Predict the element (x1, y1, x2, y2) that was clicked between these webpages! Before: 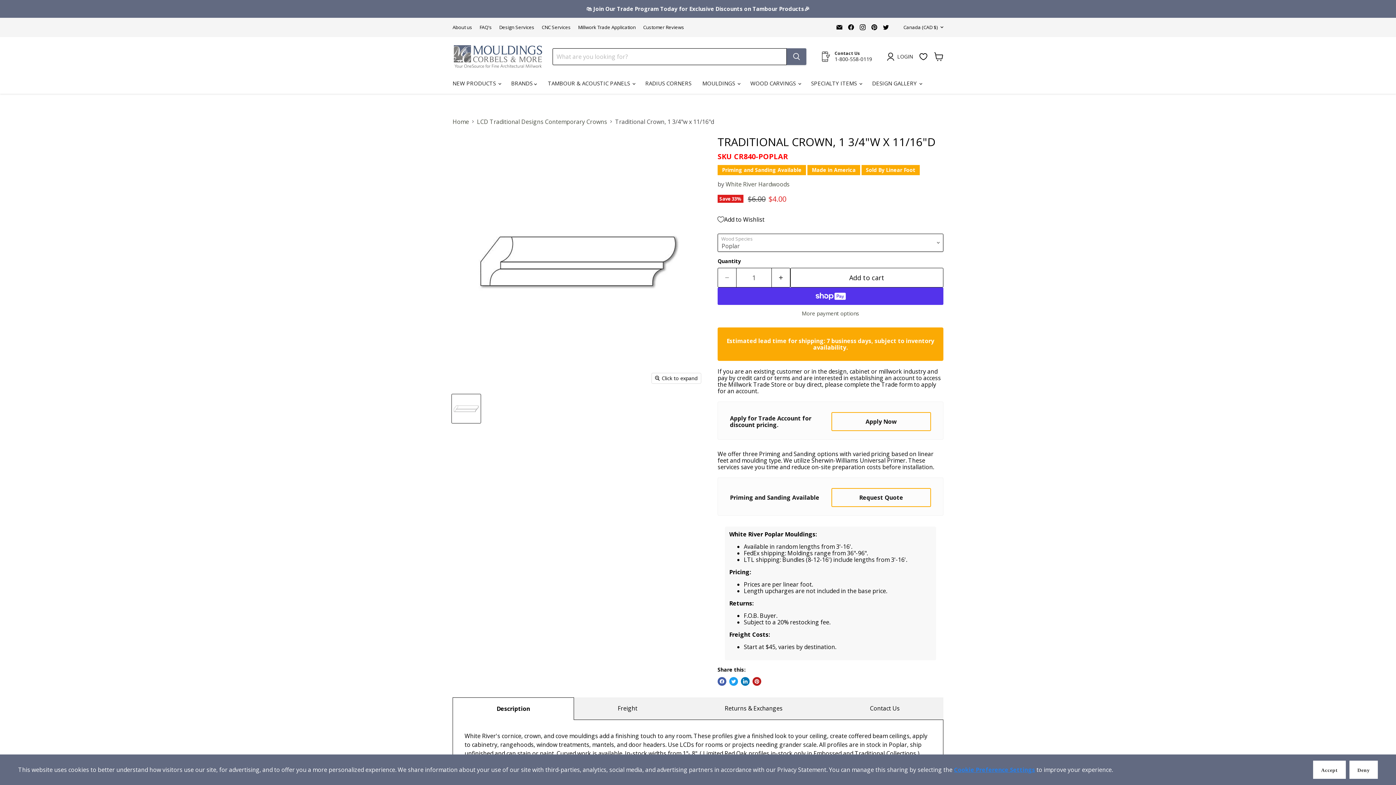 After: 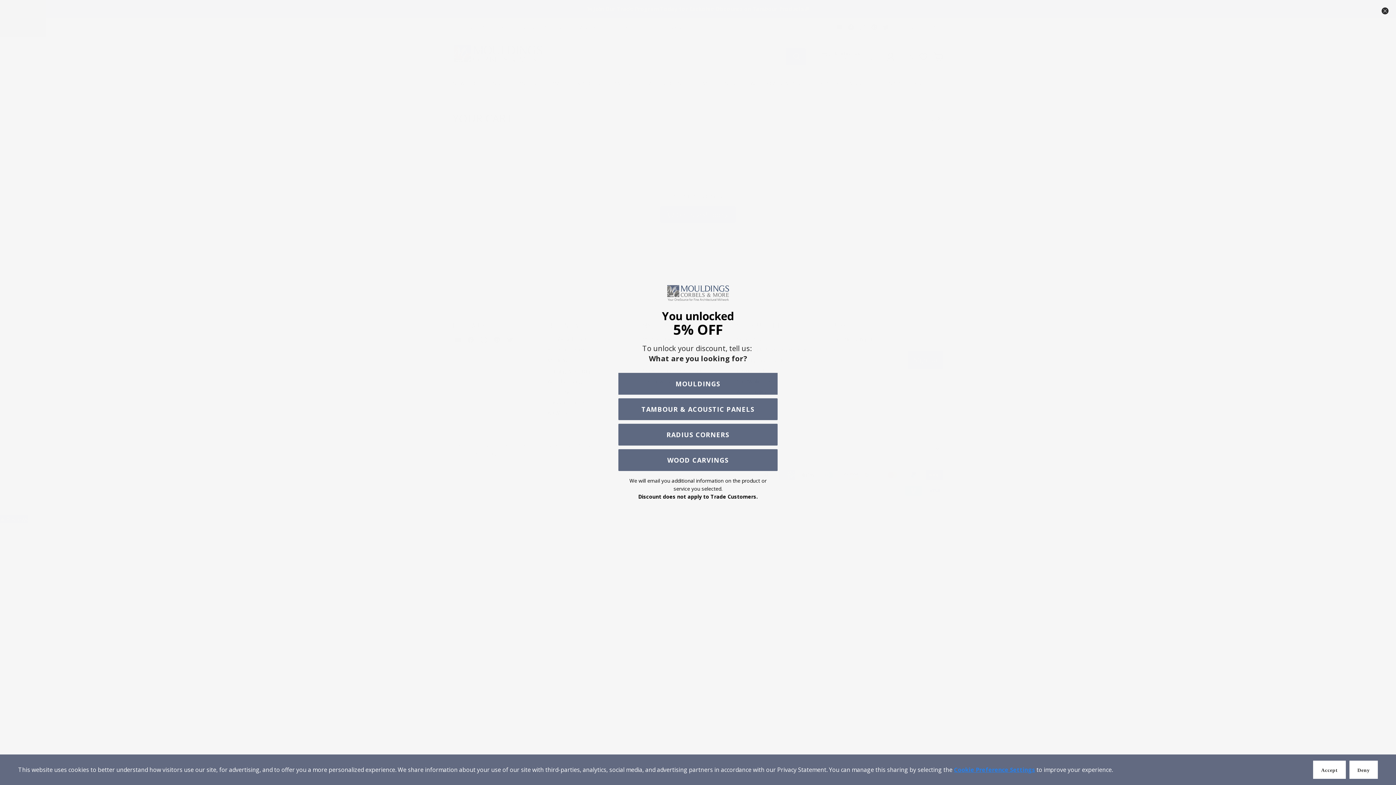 Action: label: View cart bbox: (930, 48, 947, 64)